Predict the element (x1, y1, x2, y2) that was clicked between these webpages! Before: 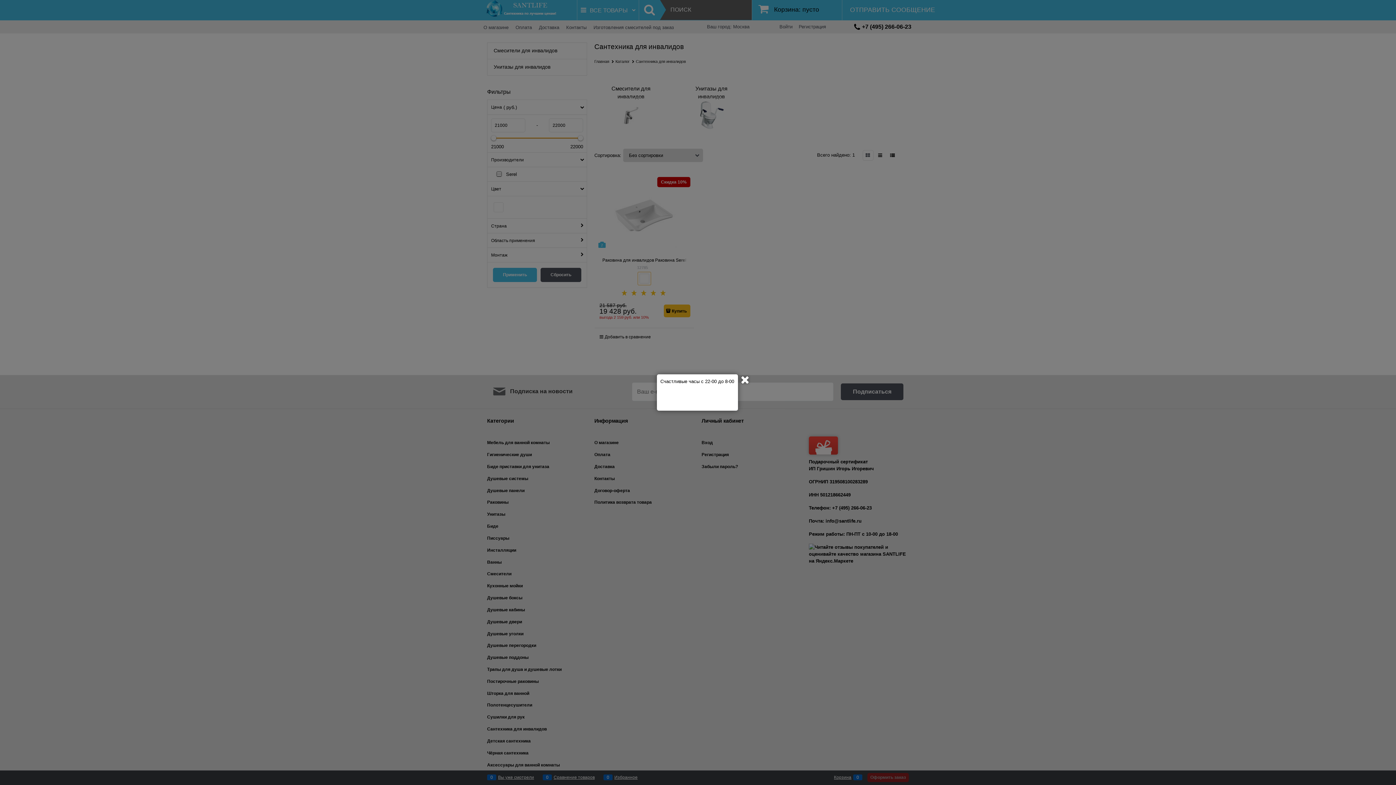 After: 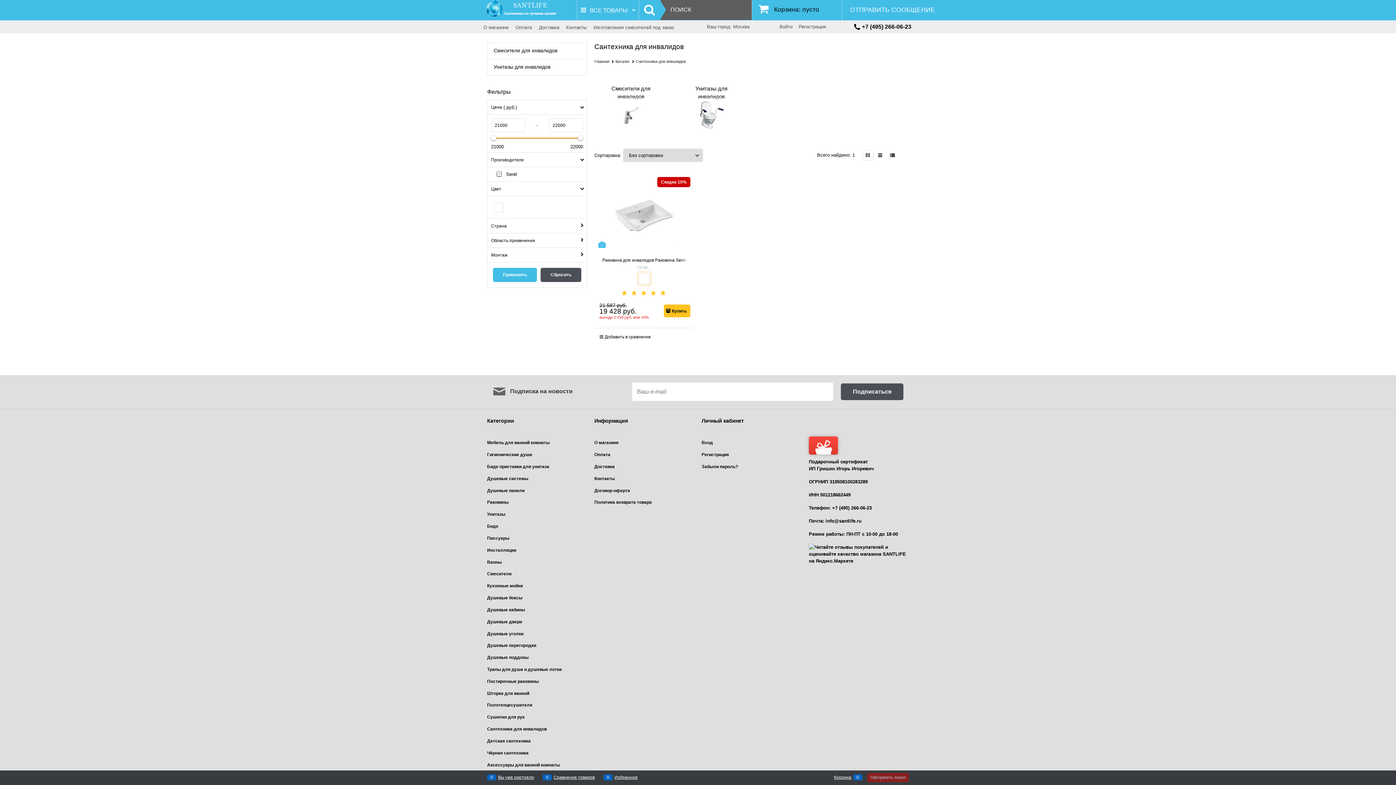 Action: label: Закрыть bbox: (739, 374, 750, 385)